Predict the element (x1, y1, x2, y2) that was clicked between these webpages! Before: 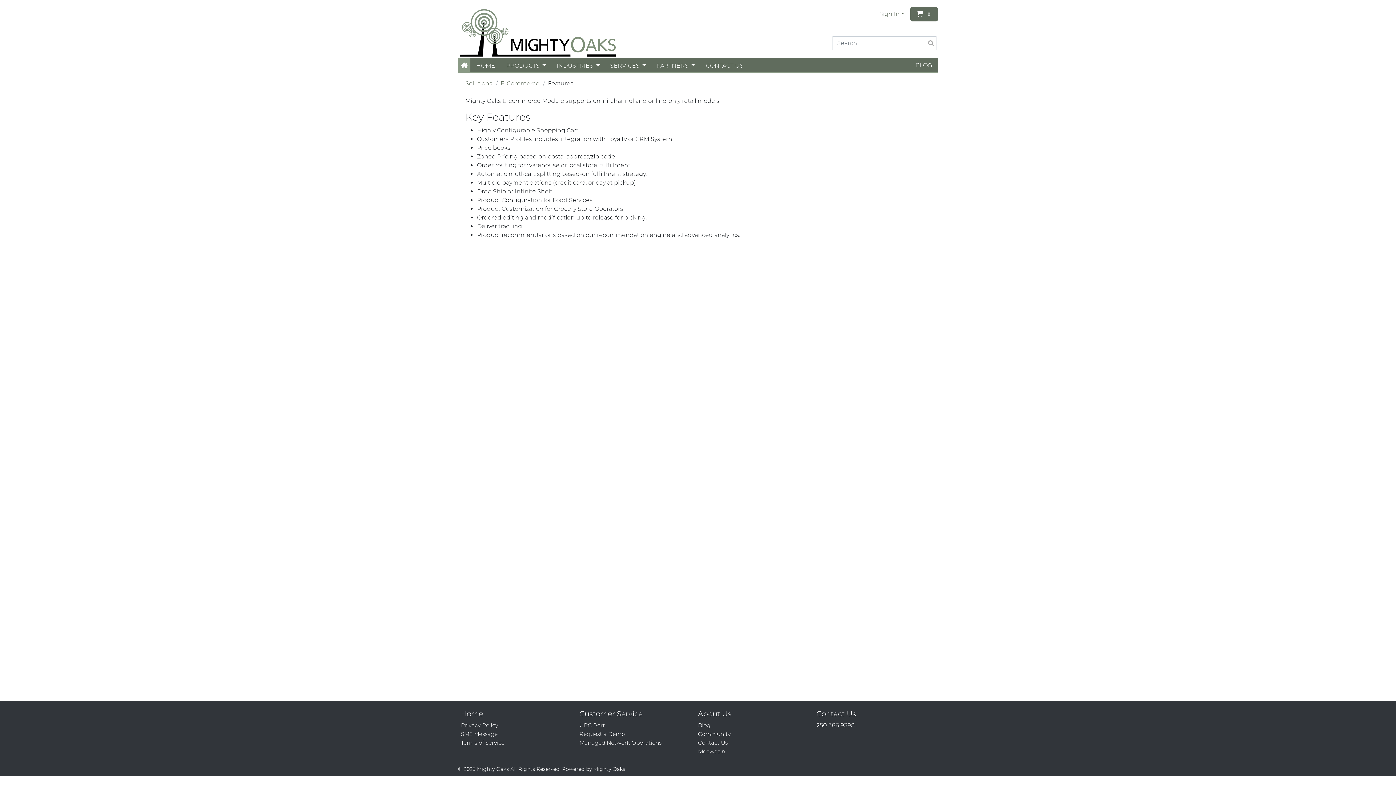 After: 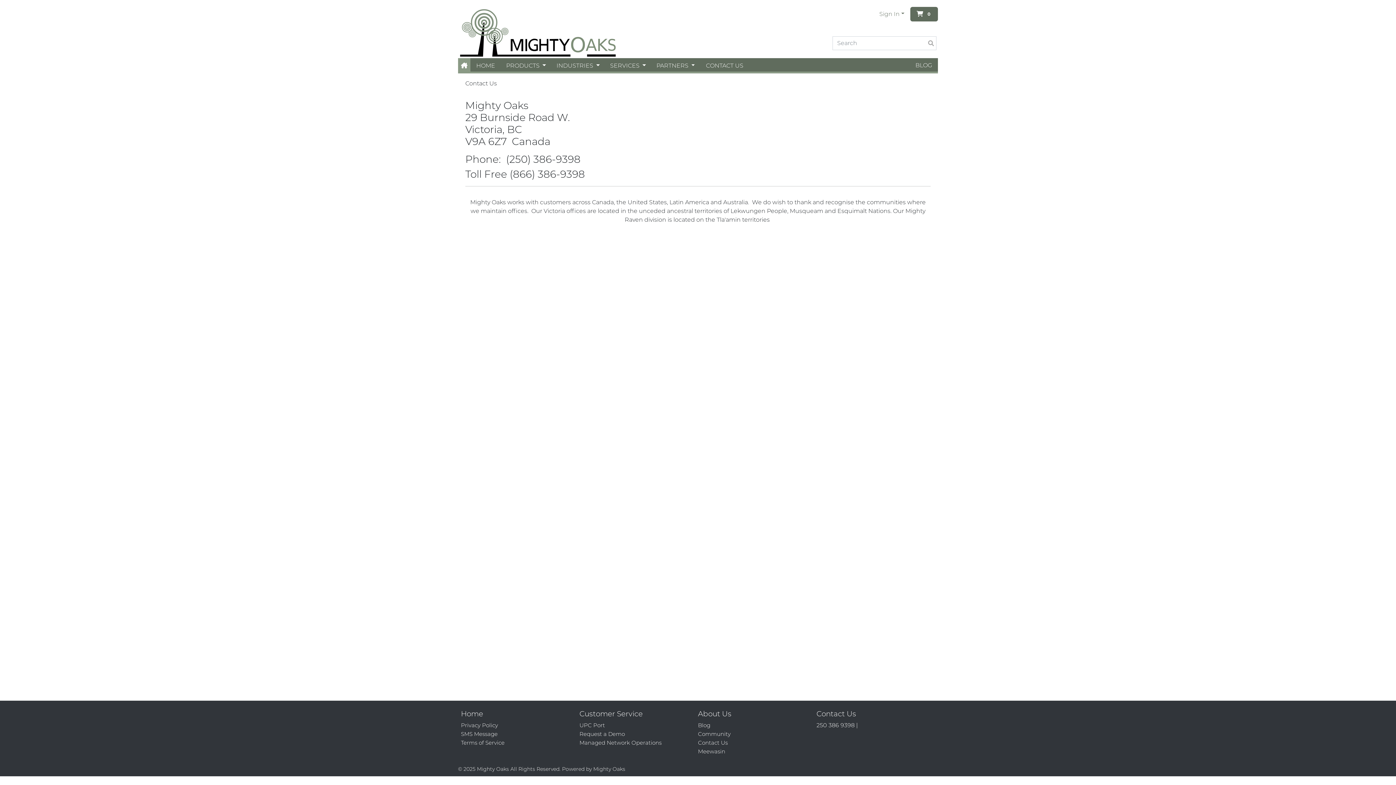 Action: label: Contact Us bbox: (698, 739, 728, 746)